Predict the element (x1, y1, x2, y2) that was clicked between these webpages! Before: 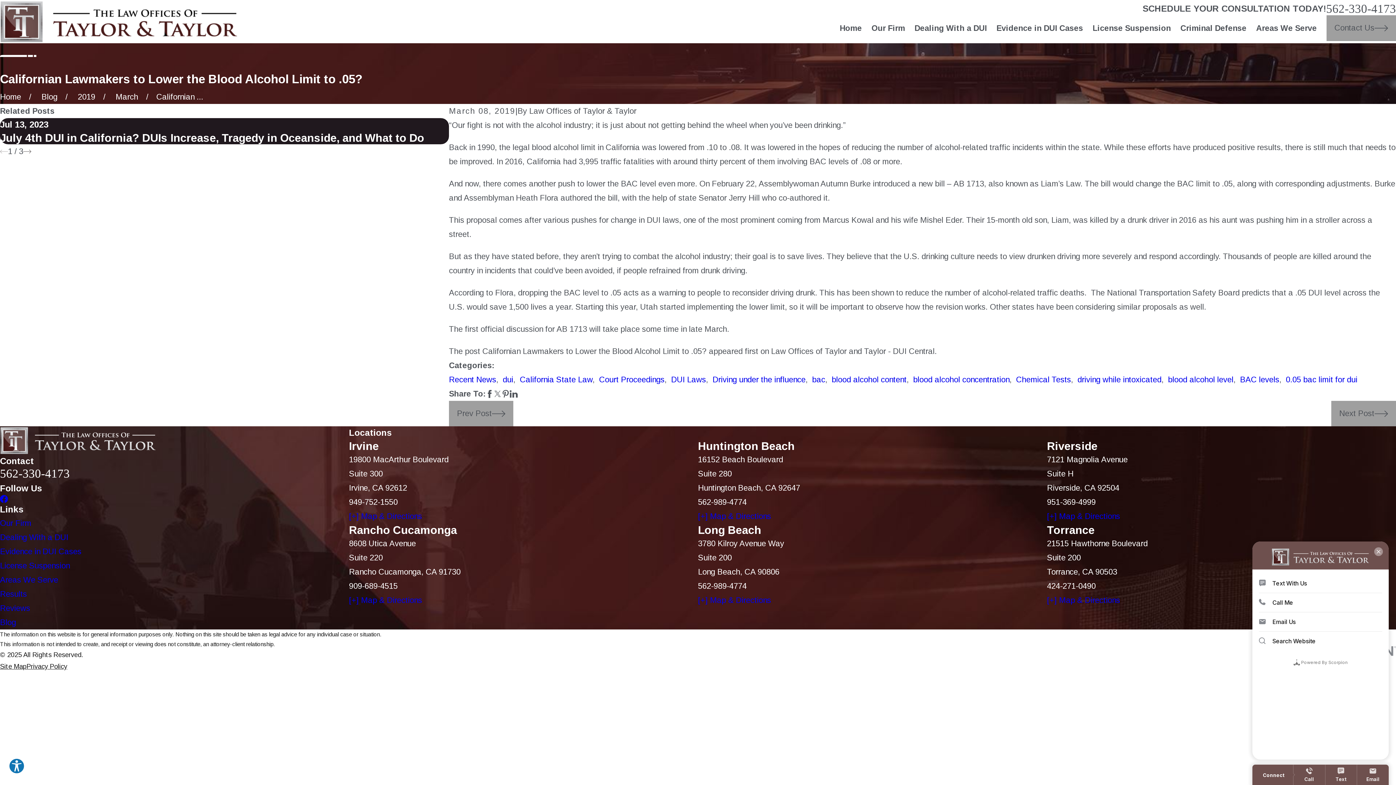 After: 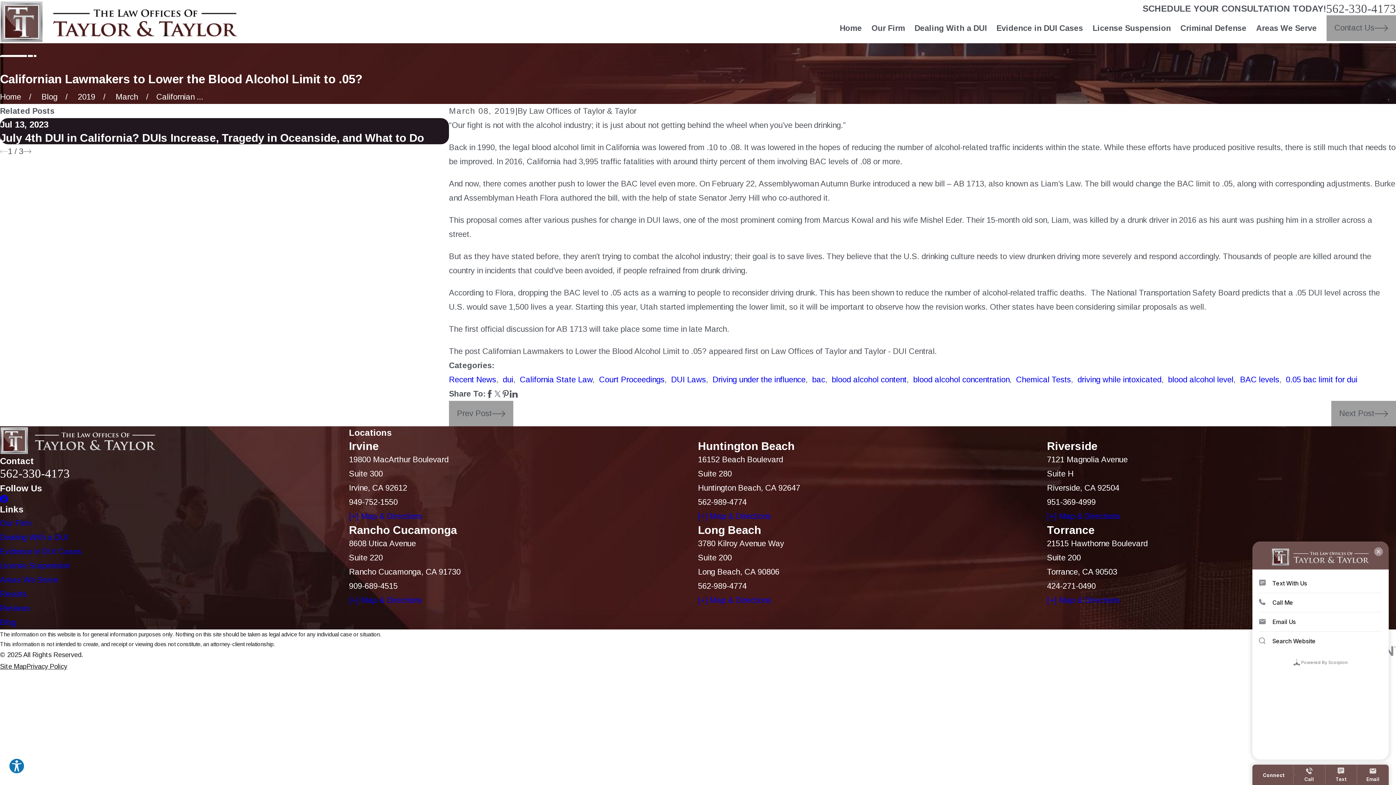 Action: label: 949-752-1550 bbox: (349, 497, 397, 507)